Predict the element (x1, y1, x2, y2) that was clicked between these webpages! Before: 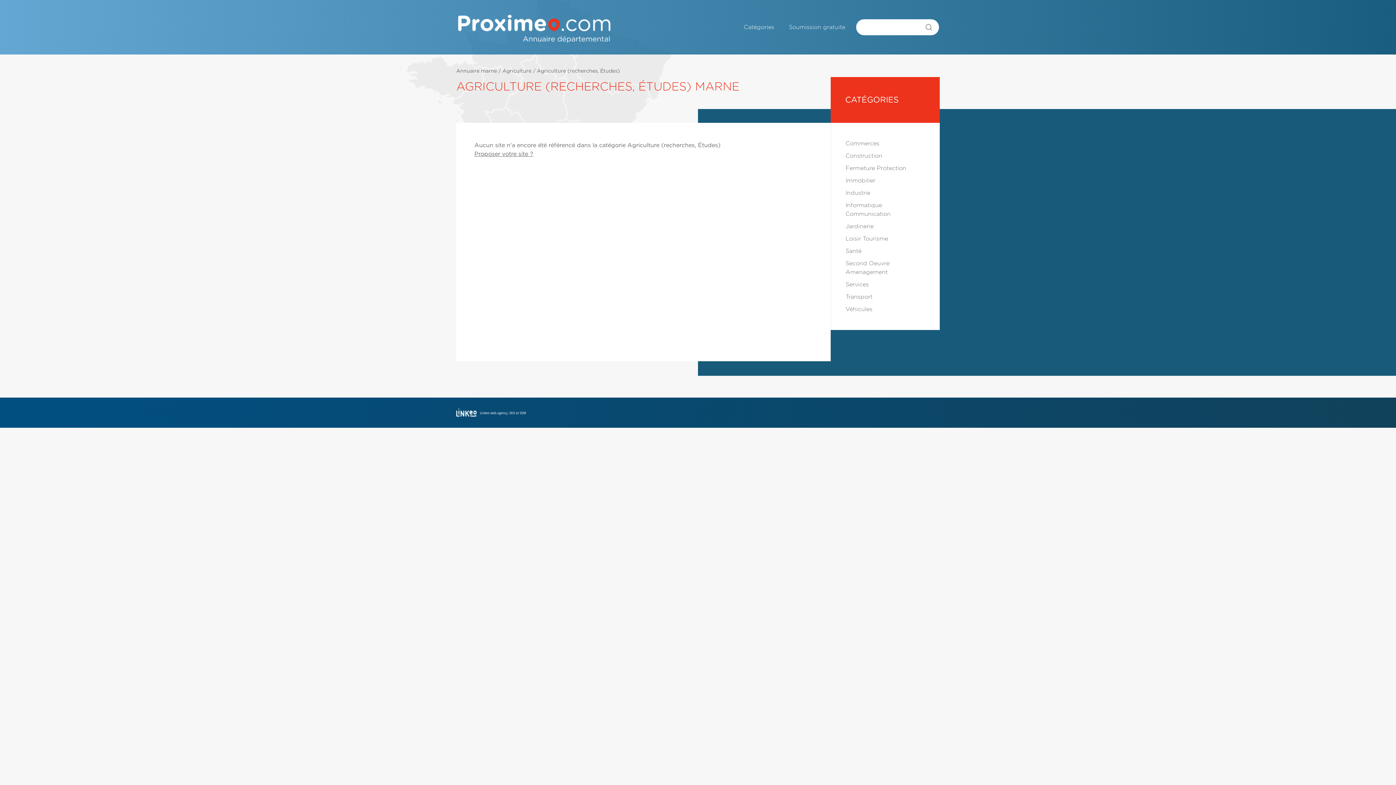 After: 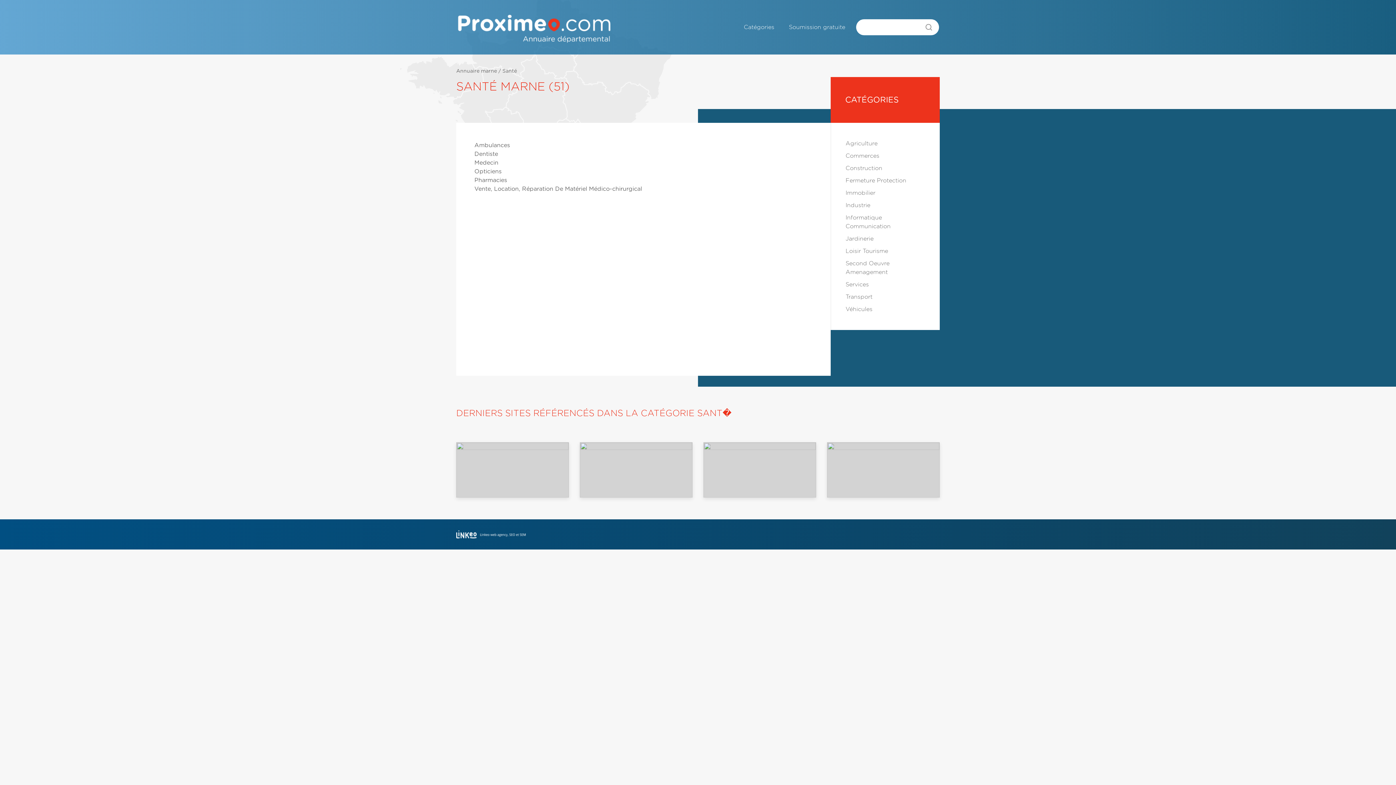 Action: label: Santé bbox: (845, 248, 861, 254)